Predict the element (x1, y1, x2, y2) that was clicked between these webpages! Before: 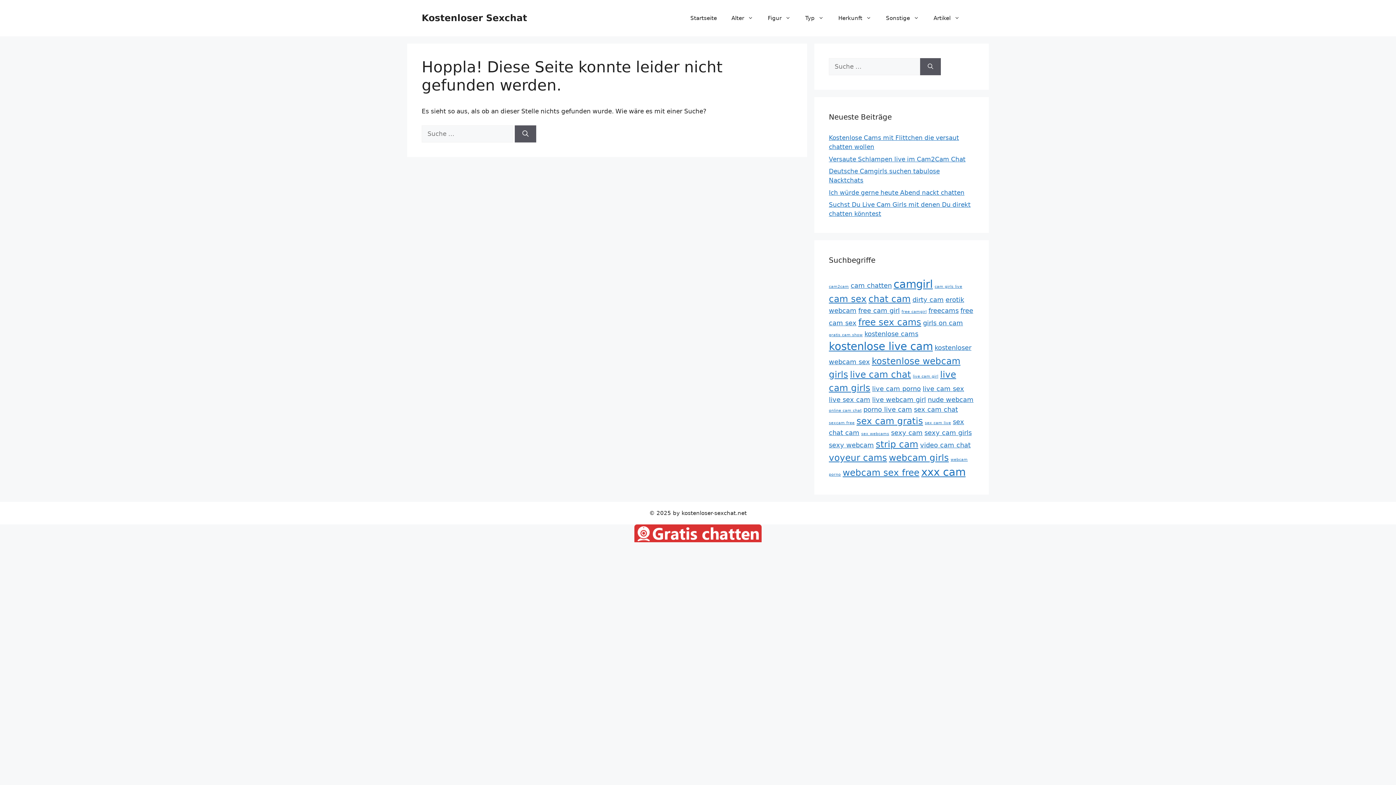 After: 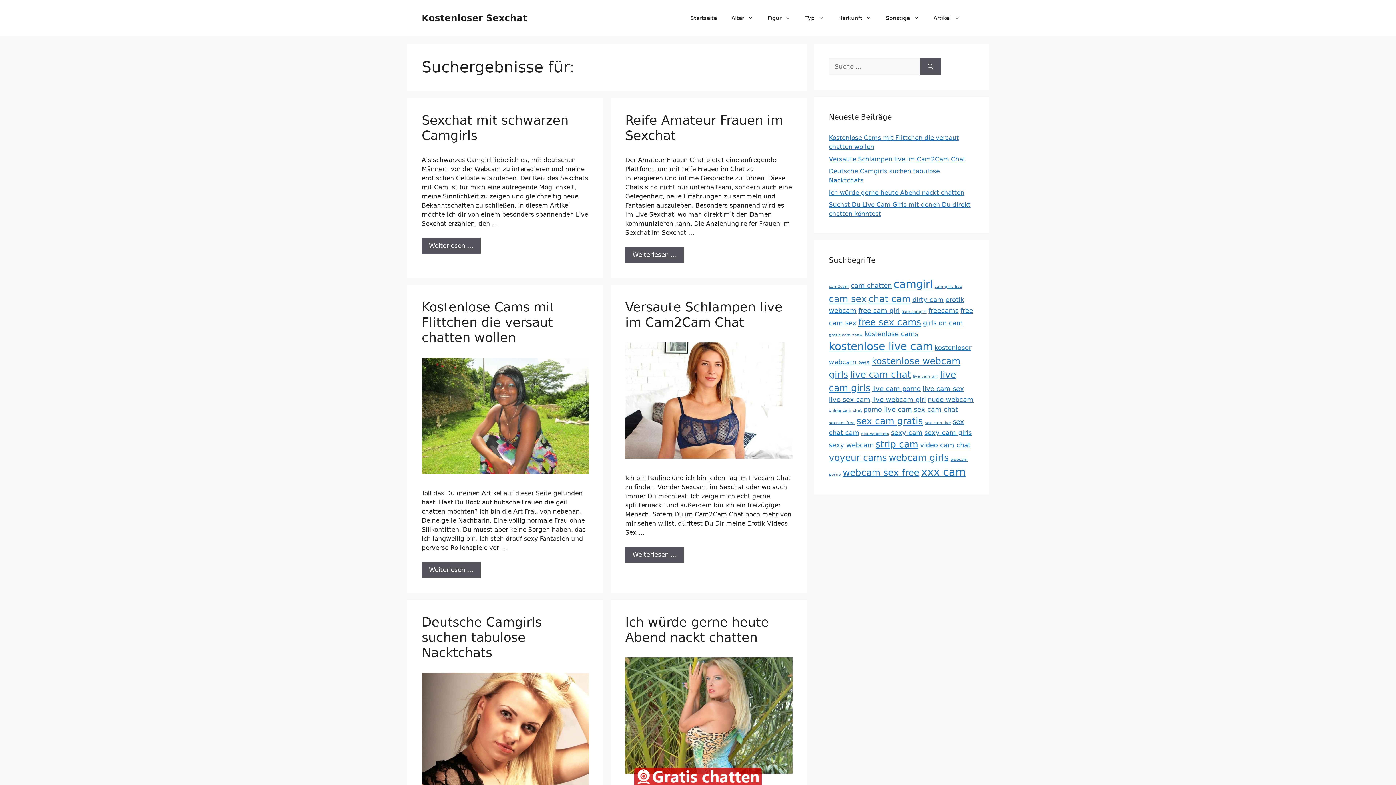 Action: label: Suchen bbox: (514, 125, 536, 142)